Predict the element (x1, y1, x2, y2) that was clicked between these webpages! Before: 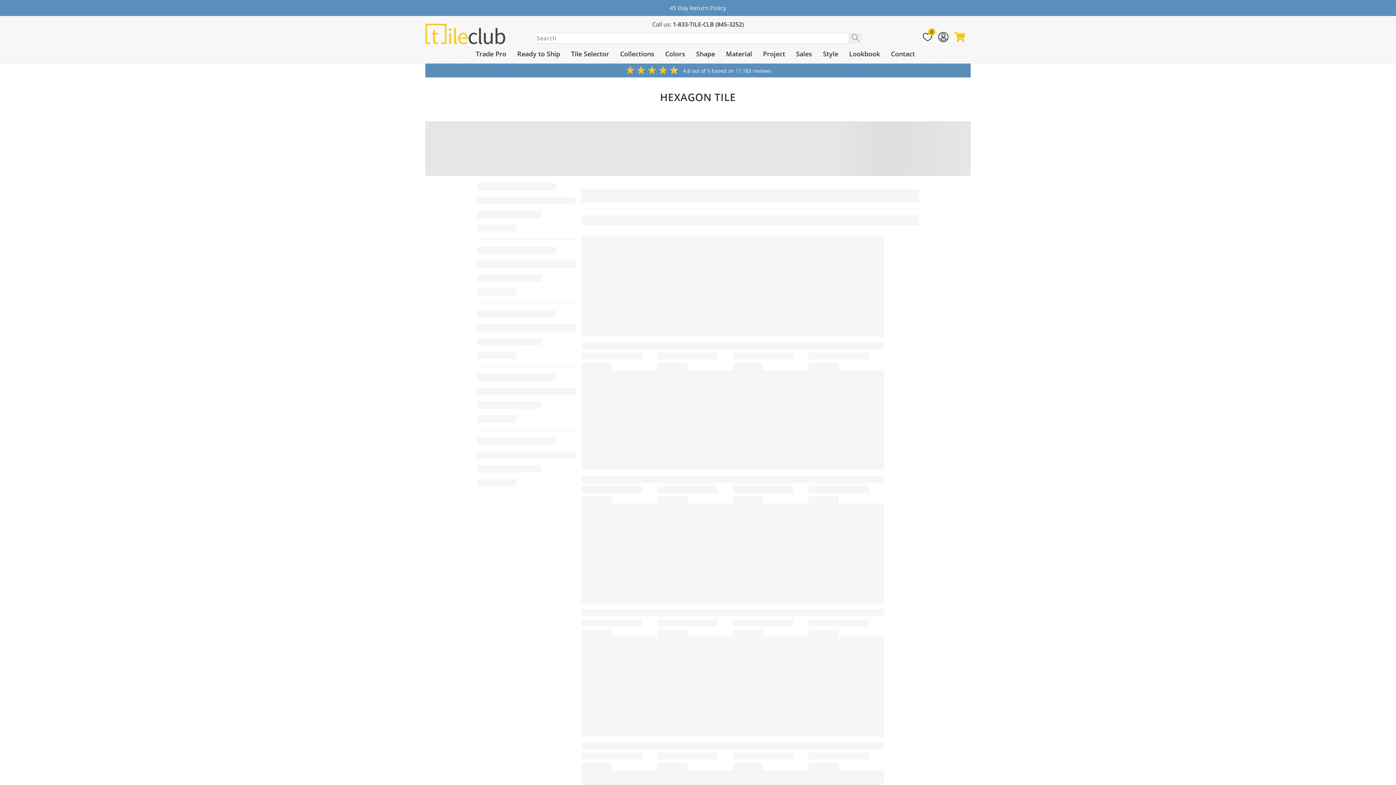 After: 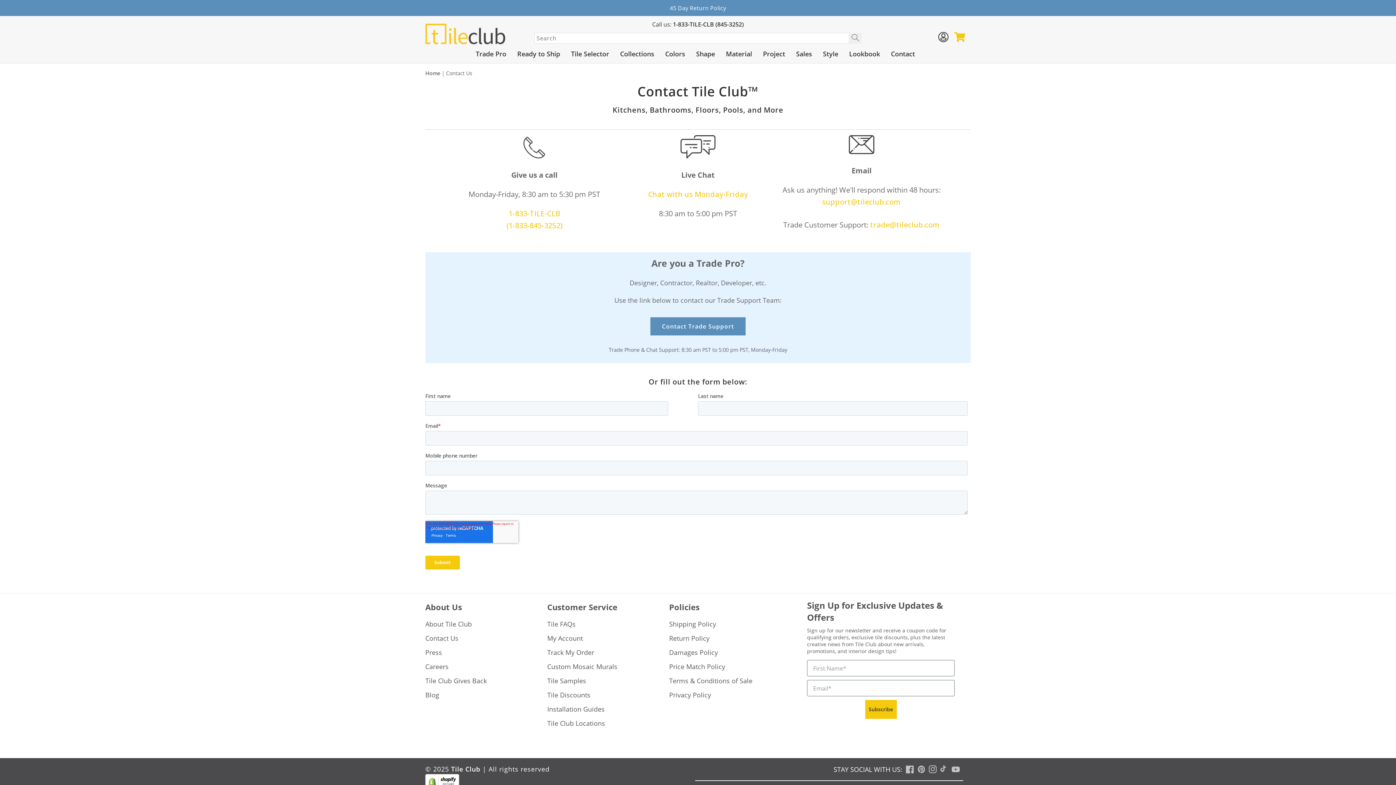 Action: label: Contact bbox: (885, 44, 920, 63)